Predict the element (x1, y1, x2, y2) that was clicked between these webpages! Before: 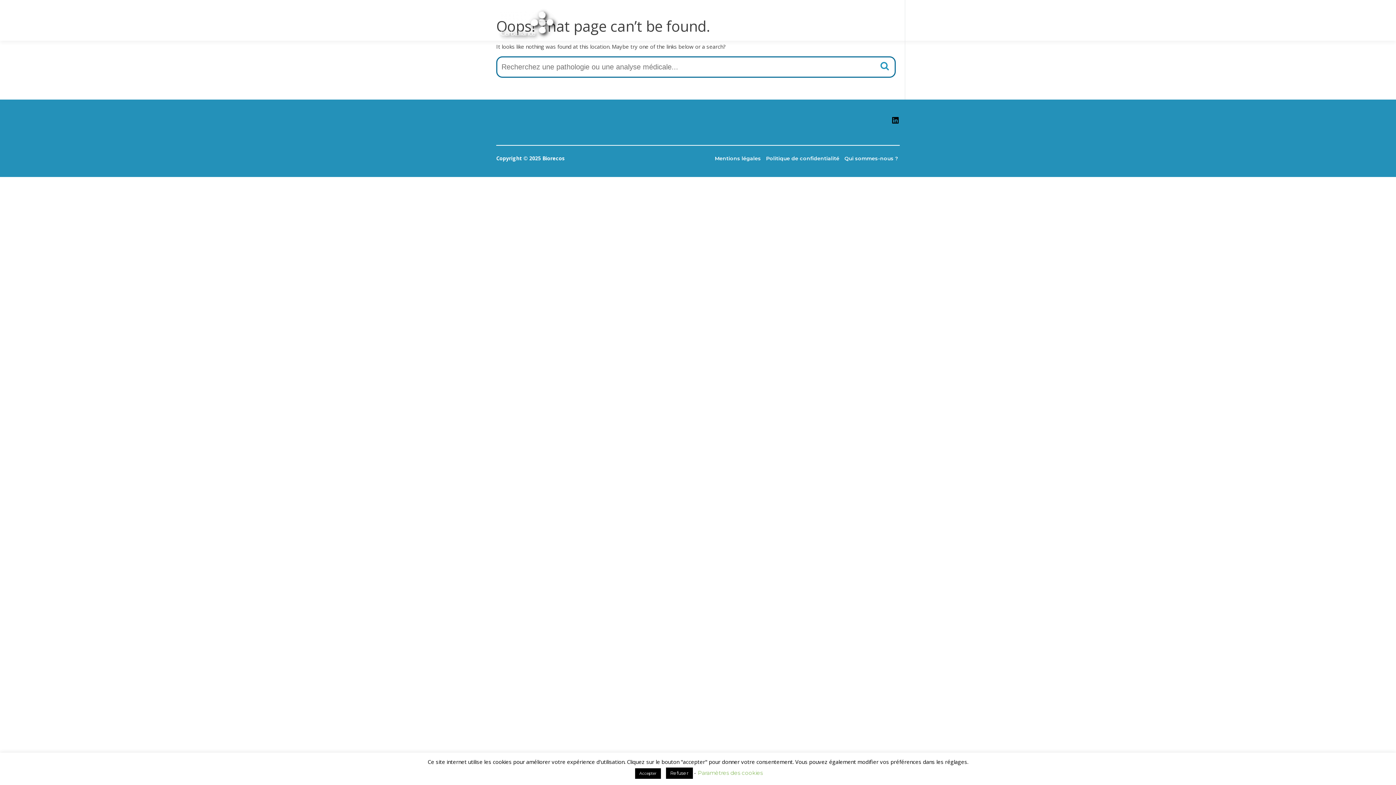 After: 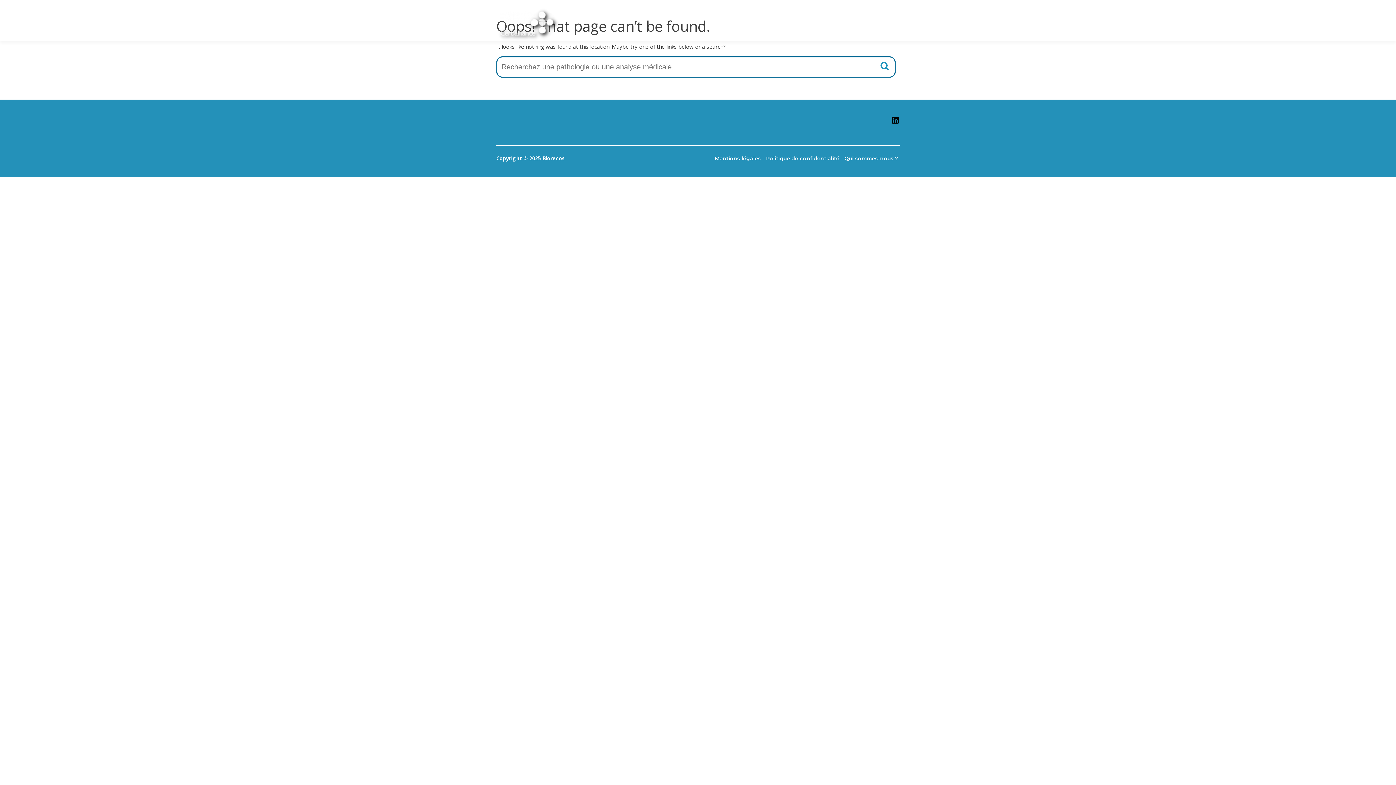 Action: bbox: (666, 768, 692, 779) label: Refuser